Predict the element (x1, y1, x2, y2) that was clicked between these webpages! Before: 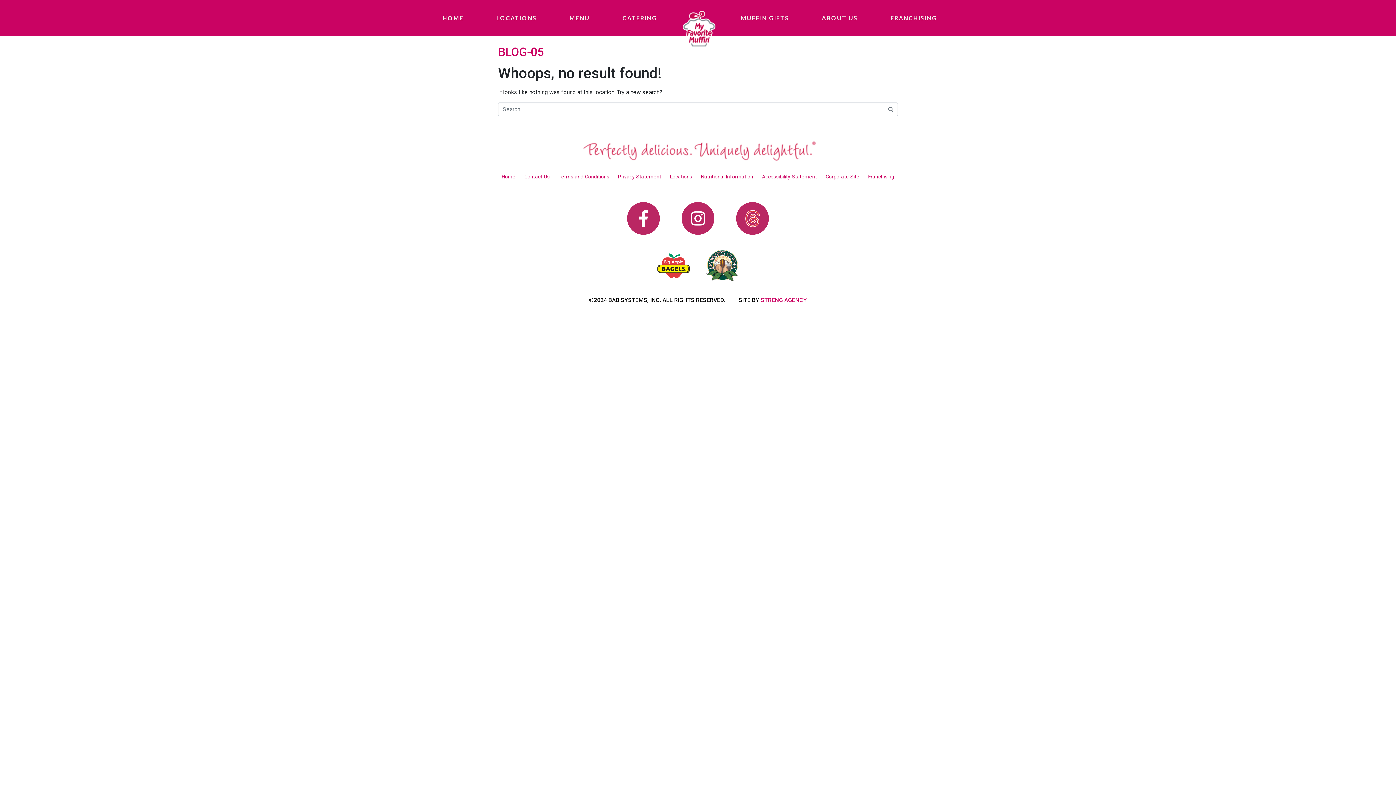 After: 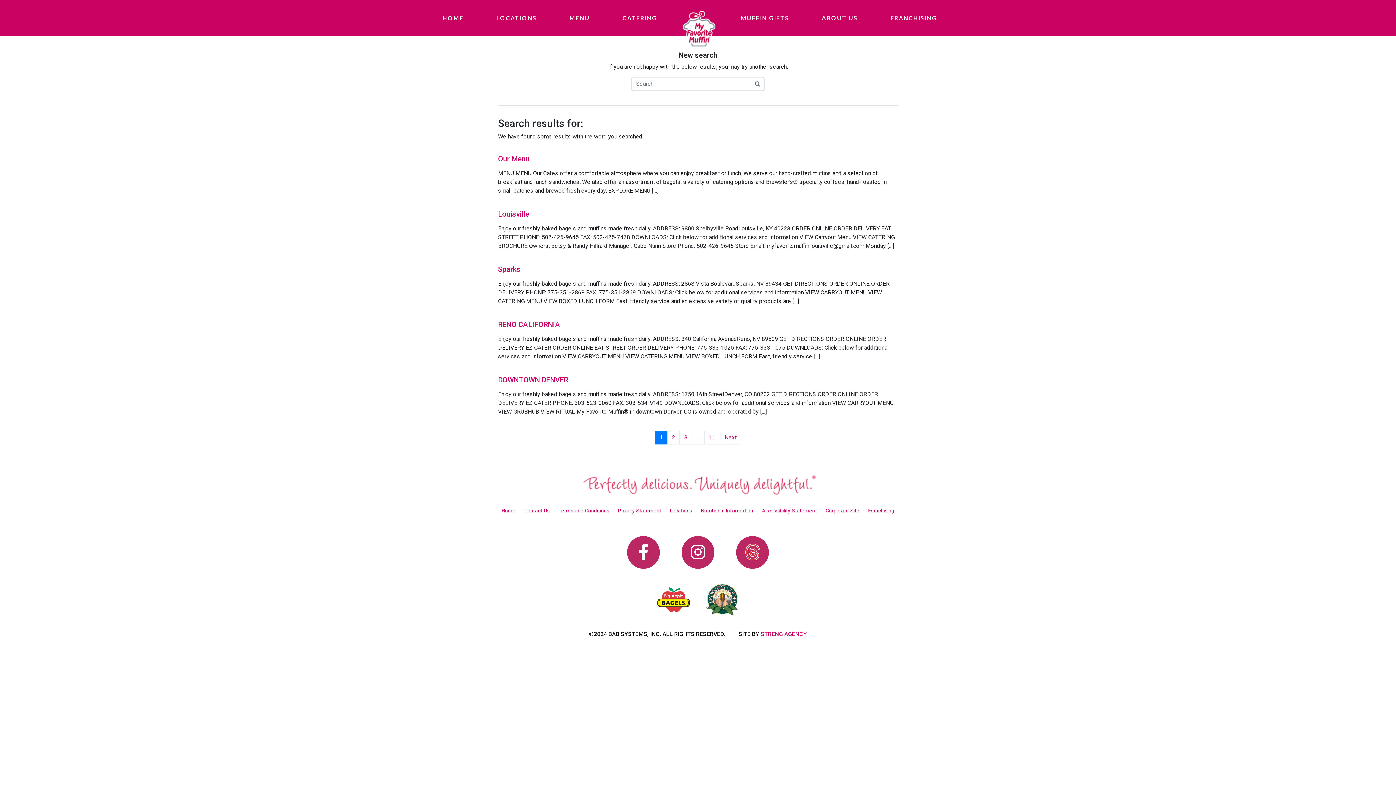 Action: bbox: (883, 102, 898, 116)